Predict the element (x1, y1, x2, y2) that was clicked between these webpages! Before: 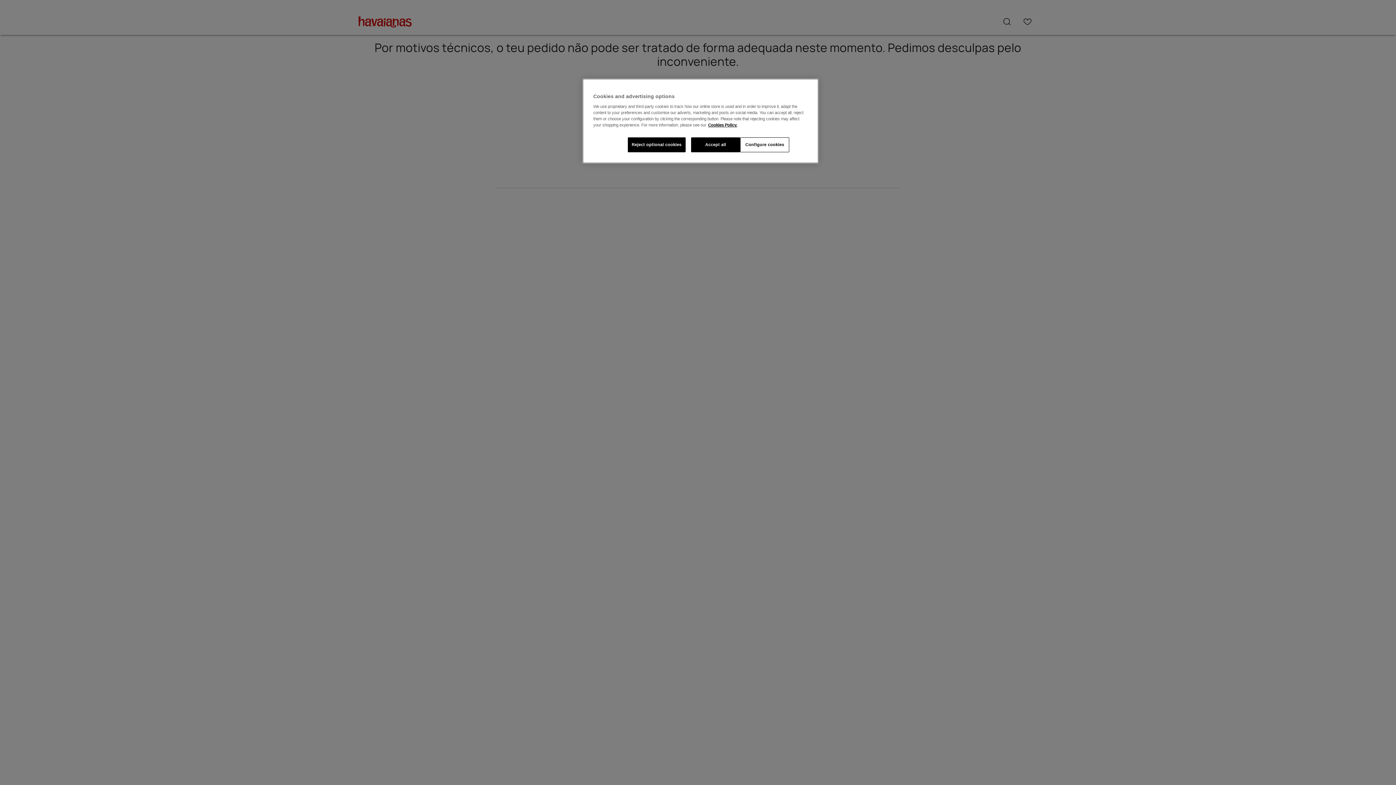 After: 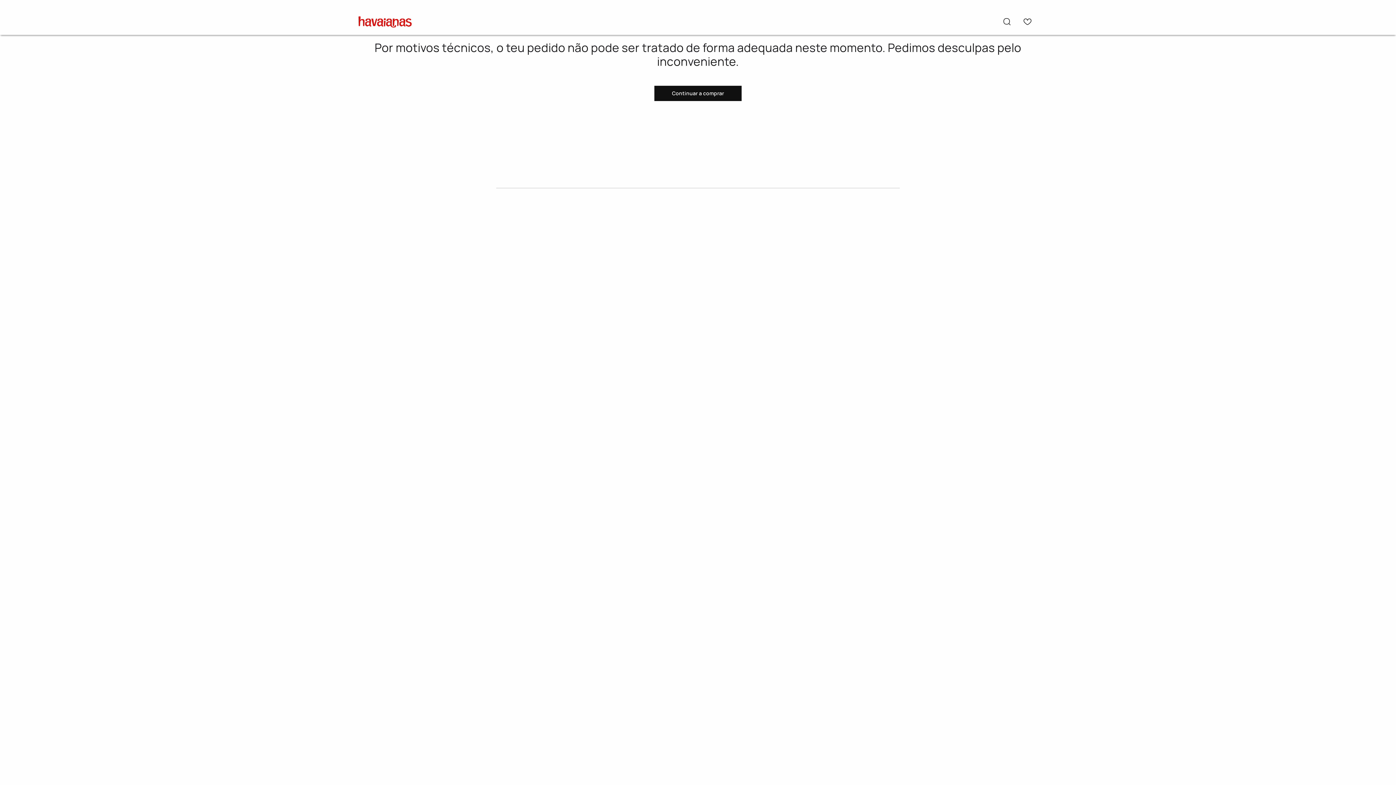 Action: label: Accept all bbox: (691, 137, 740, 152)